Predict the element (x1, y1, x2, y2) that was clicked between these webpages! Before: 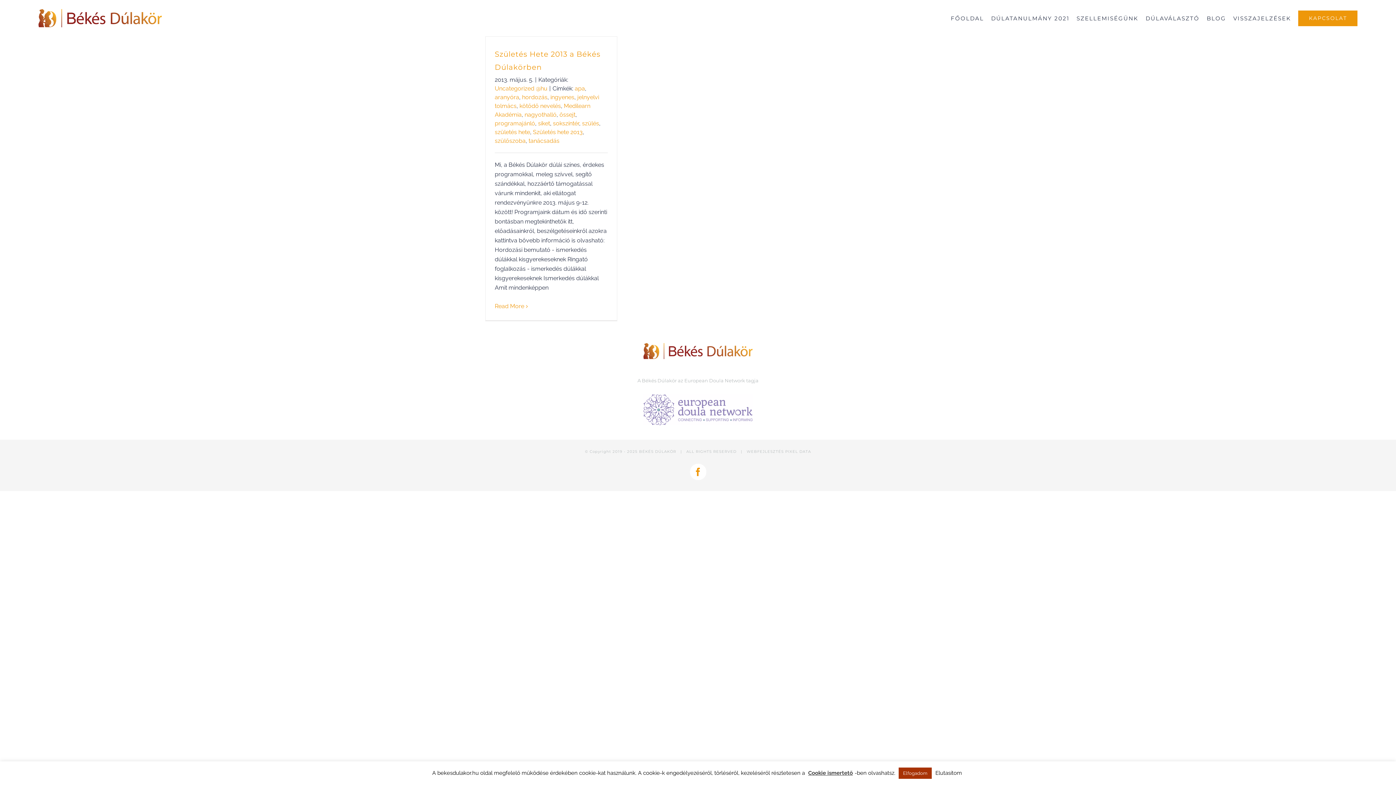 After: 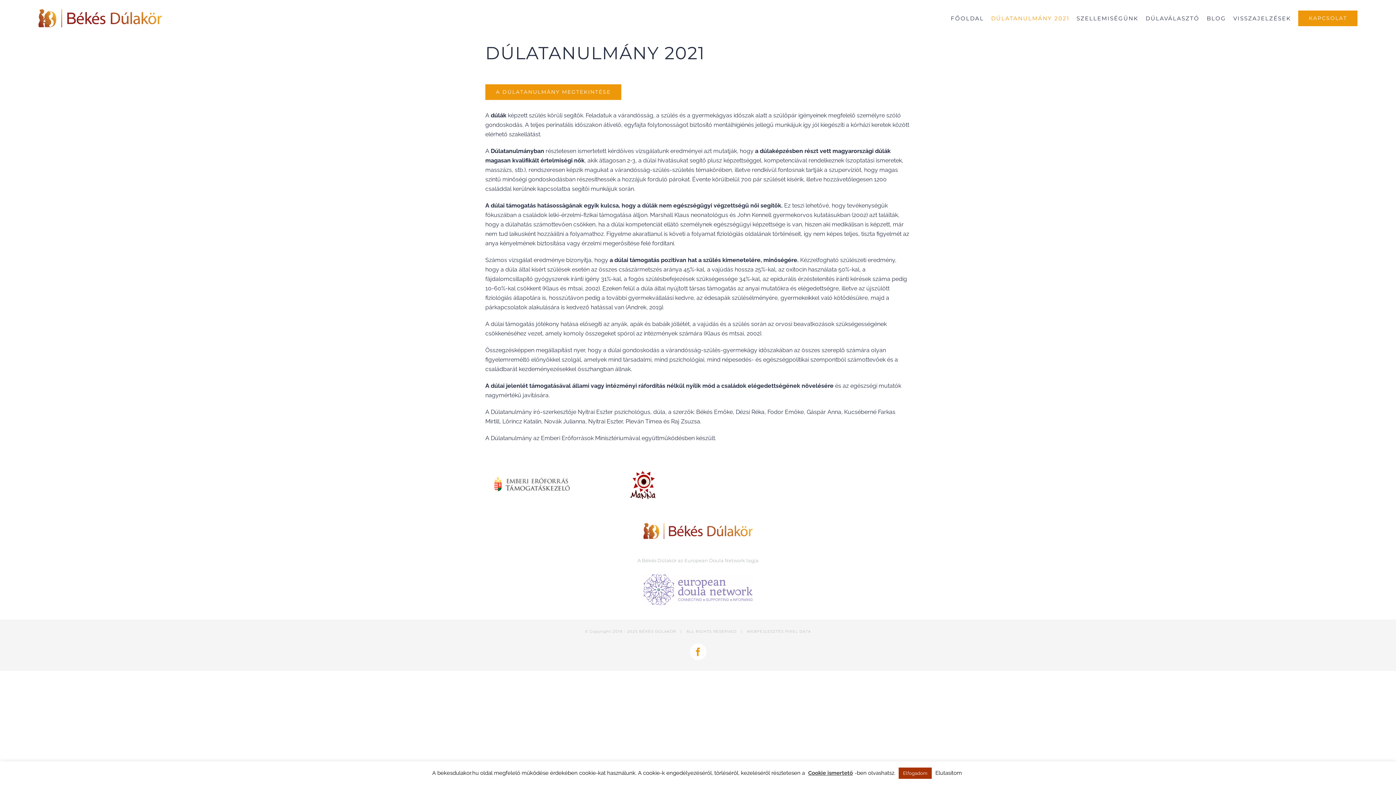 Action: label: DÚLATANULMÁNY 2021 bbox: (991, 0, 1069, 36)